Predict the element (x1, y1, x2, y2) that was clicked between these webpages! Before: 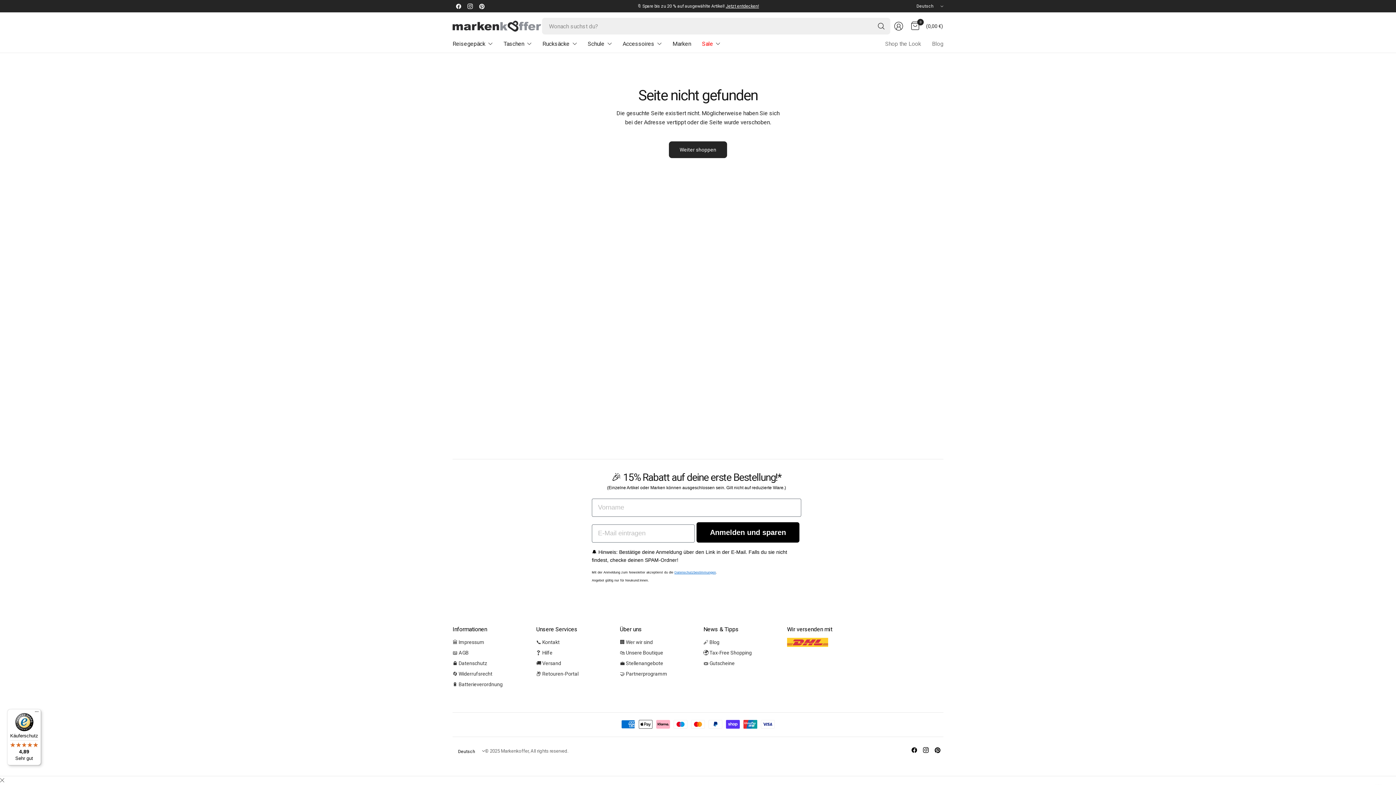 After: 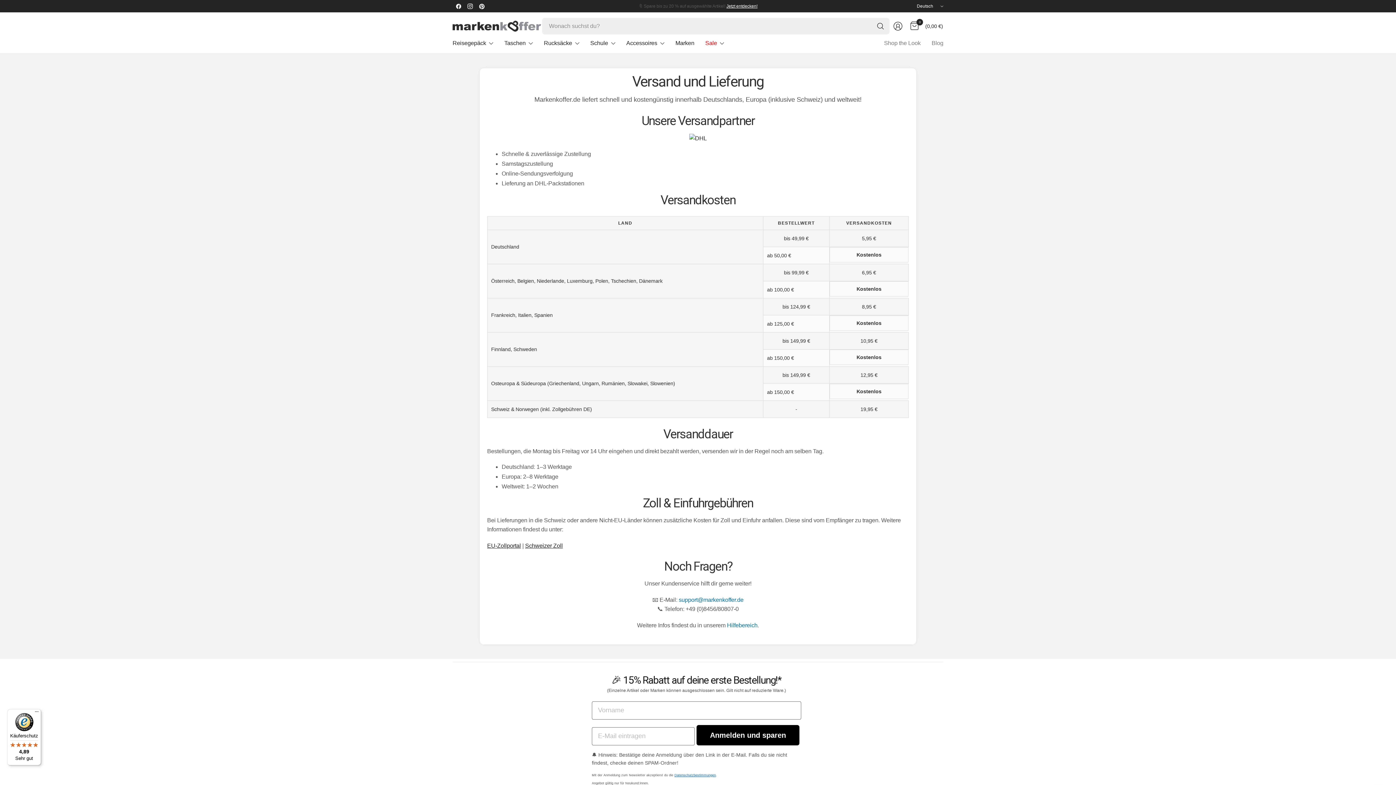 Action: label: 🚚 Versand bbox: (536, 659, 609, 668)